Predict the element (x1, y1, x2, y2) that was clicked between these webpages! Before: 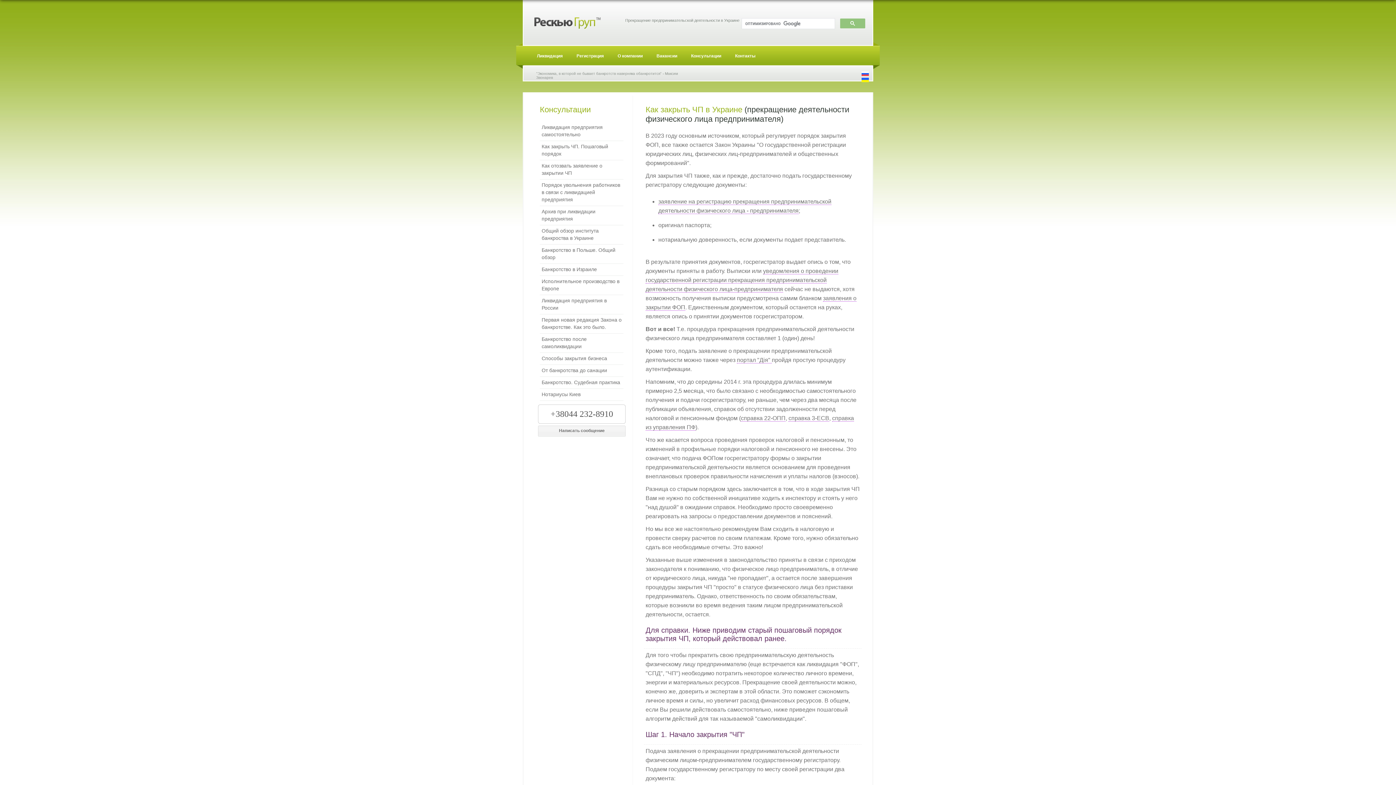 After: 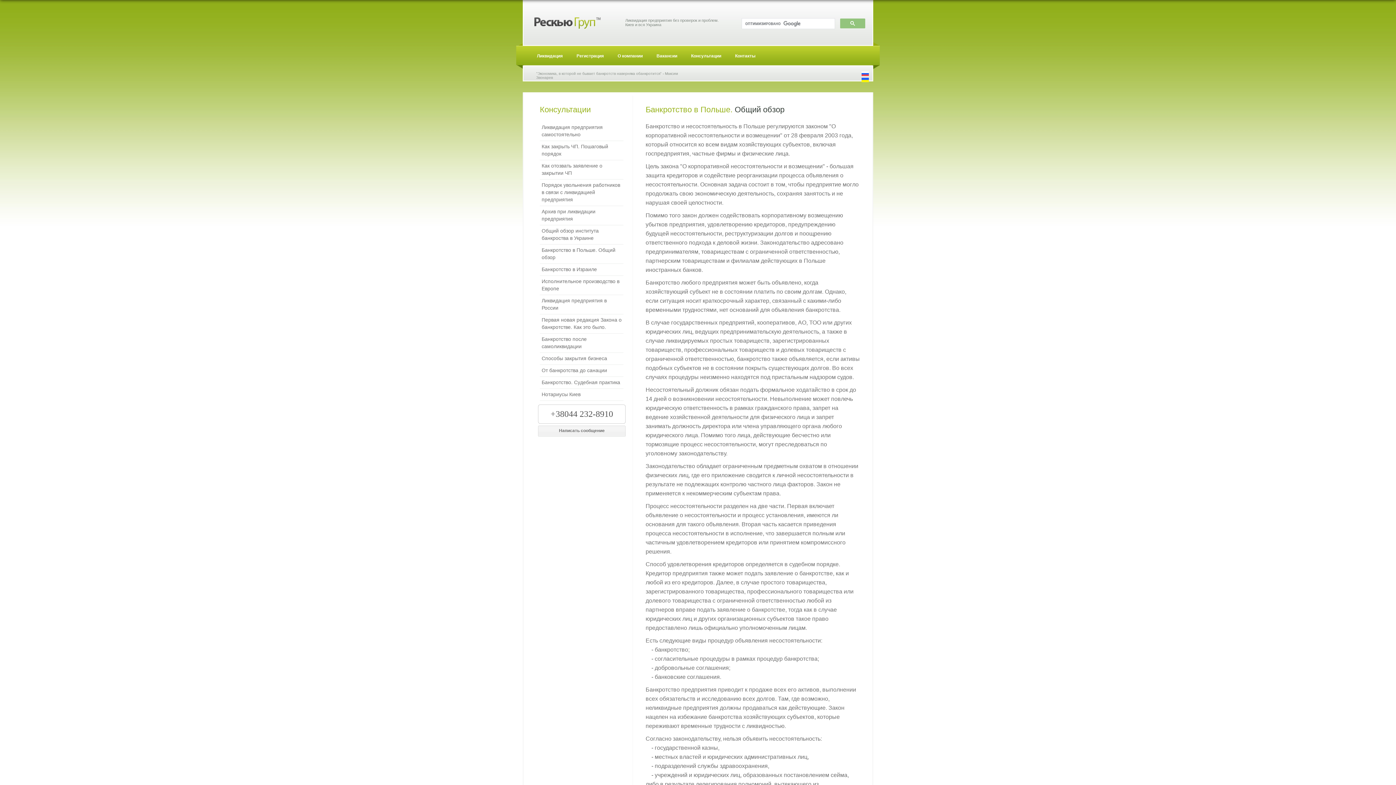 Action: bbox: (540, 244, 623, 264) label: Банкротство в Польше. Общий обзор